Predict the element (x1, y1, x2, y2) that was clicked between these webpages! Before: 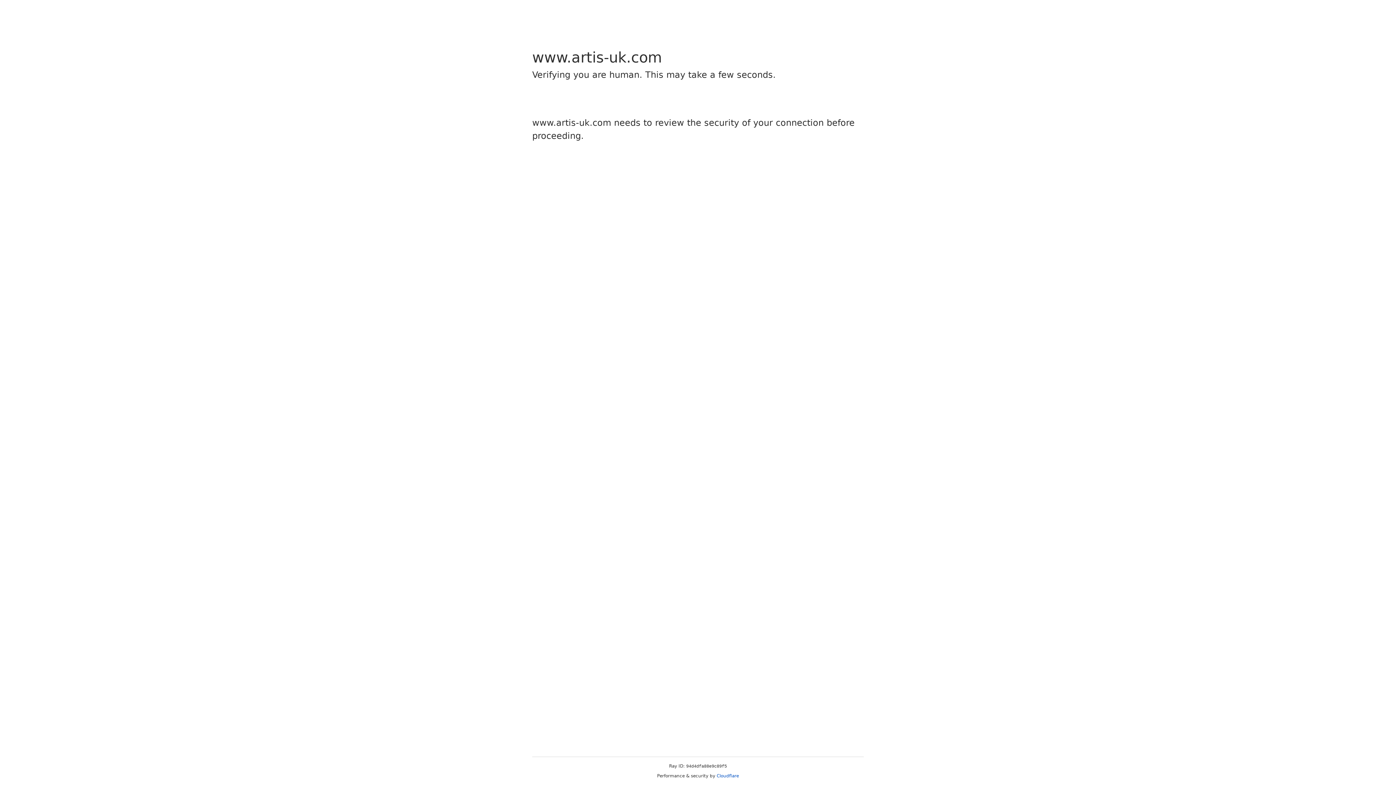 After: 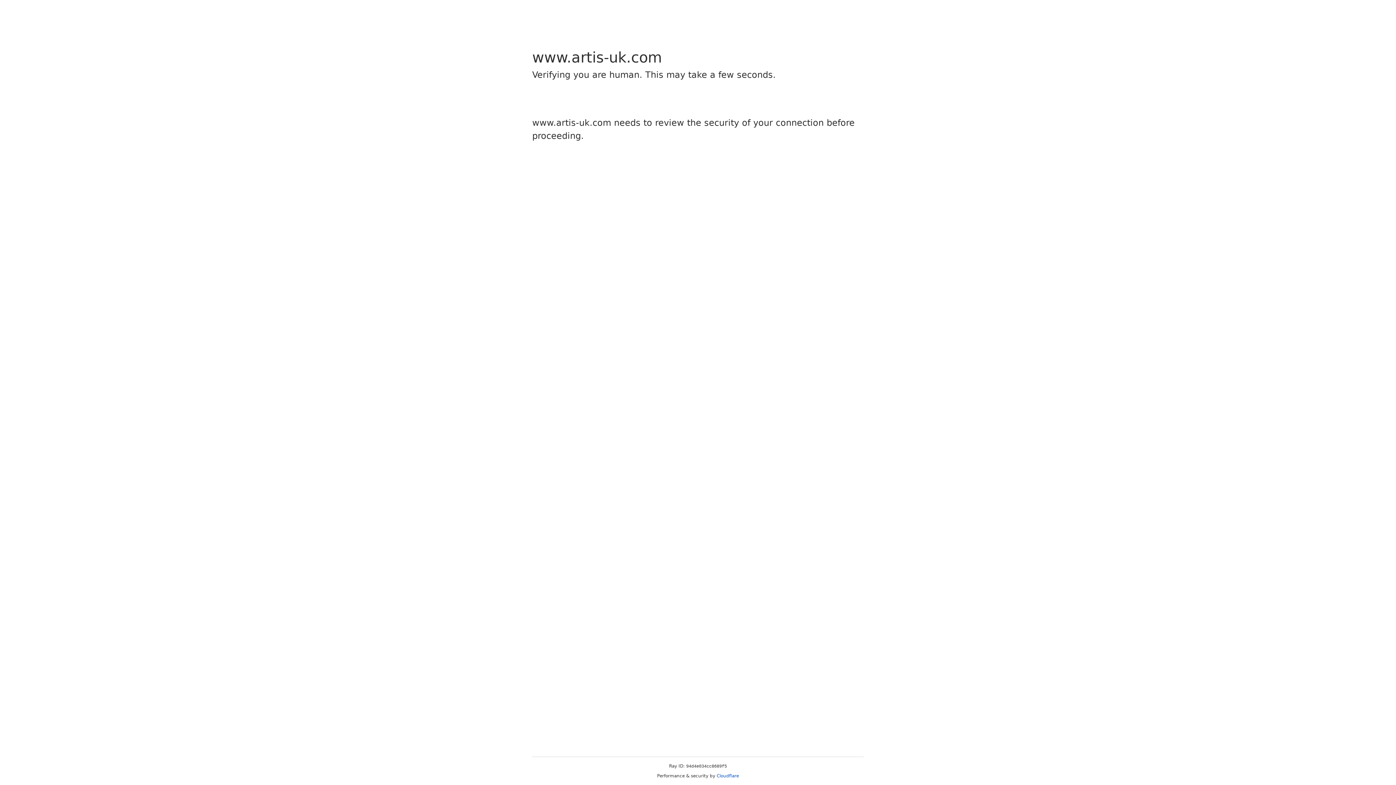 Action: label: Cloudflare bbox: (716, 773, 739, 778)